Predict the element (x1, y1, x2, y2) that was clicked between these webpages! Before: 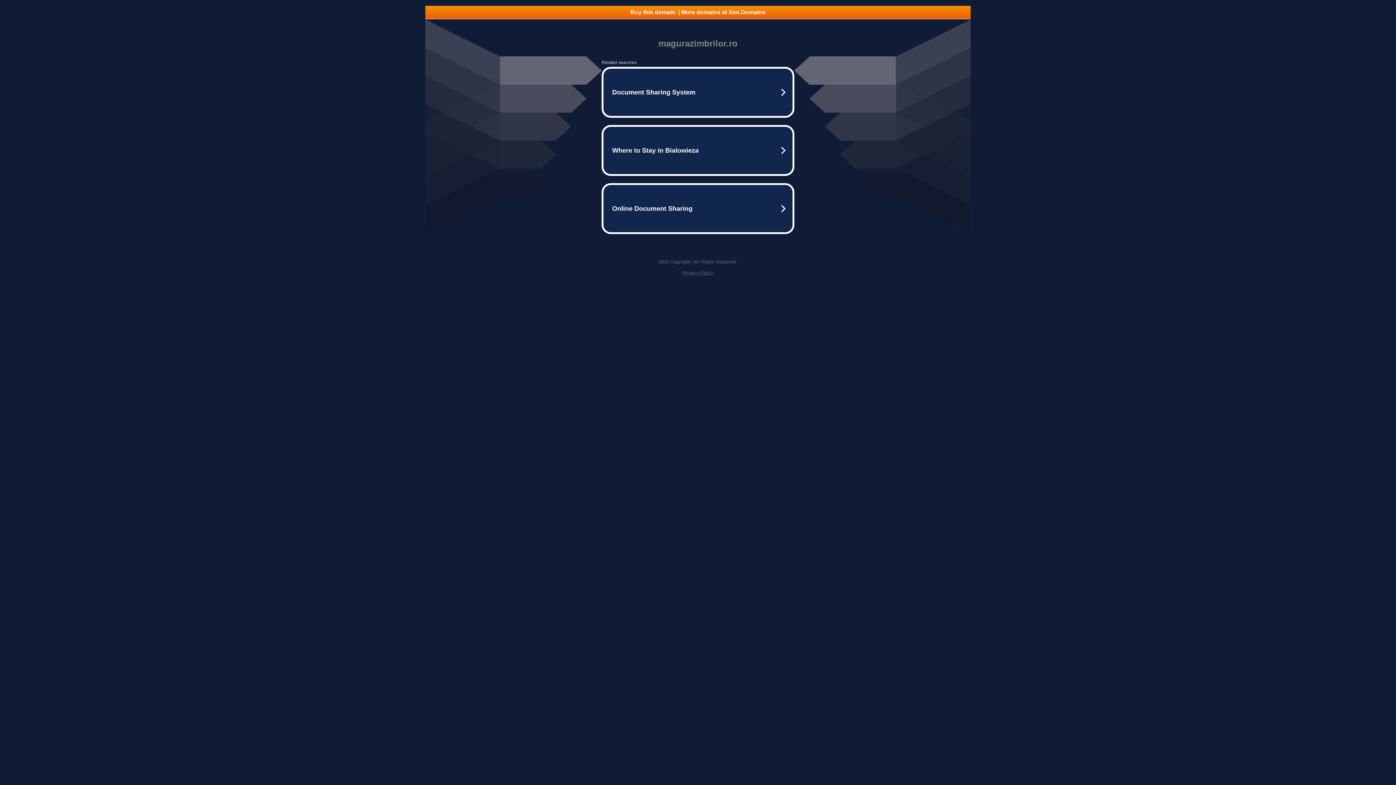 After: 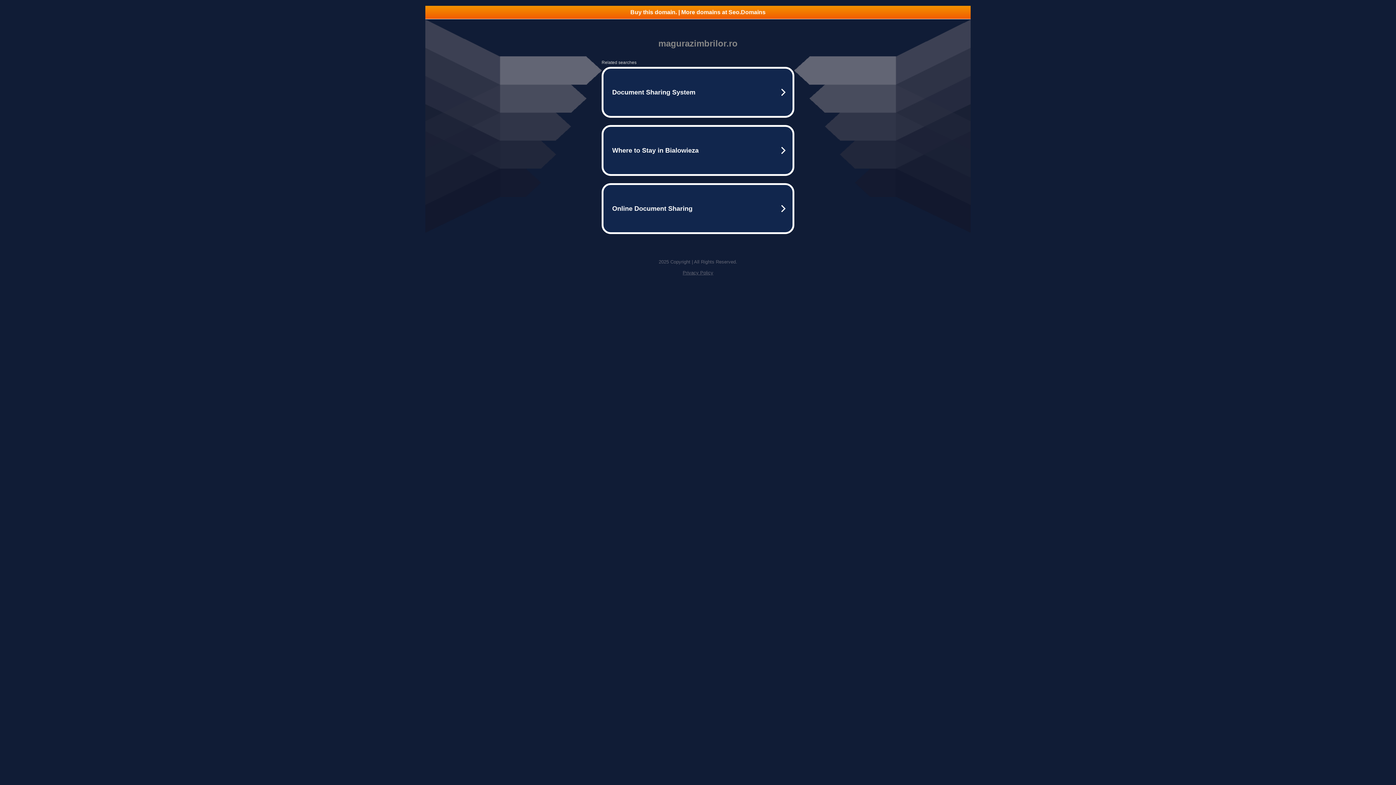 Action: label: Buy this domain. | More domains at Seo.Domains bbox: (425, 5, 970, 18)